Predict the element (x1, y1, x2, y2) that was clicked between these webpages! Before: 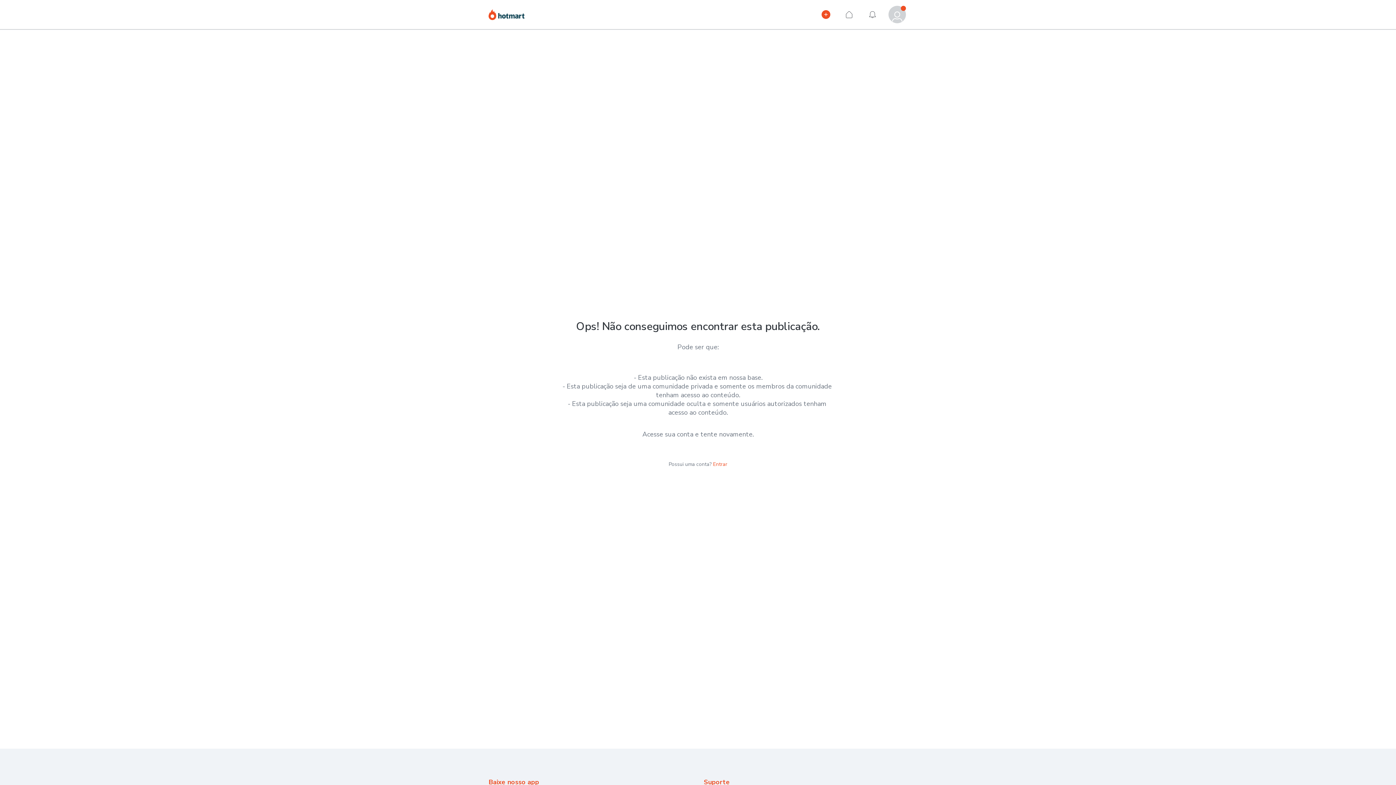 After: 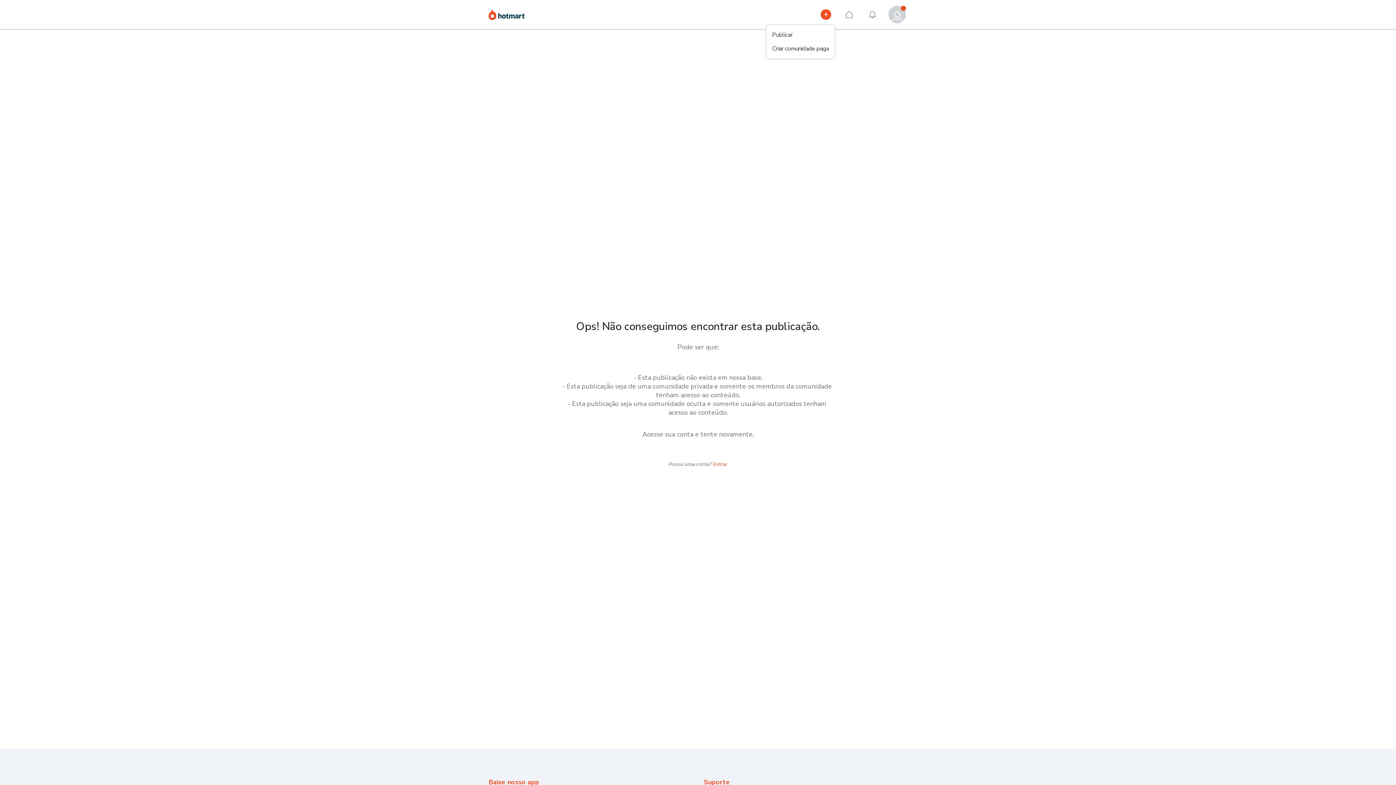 Action: bbox: (817, 5, 834, 23) label: Publicar

Publicar